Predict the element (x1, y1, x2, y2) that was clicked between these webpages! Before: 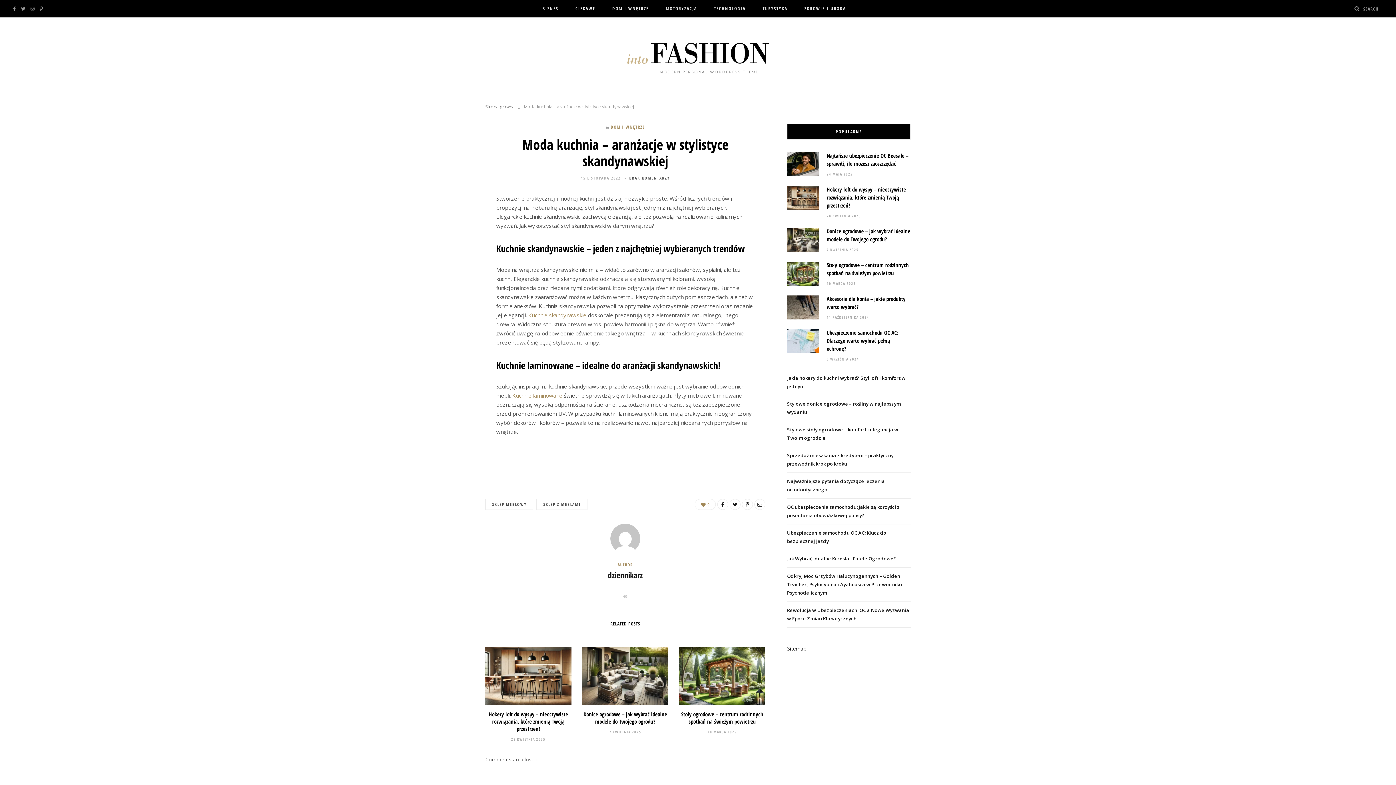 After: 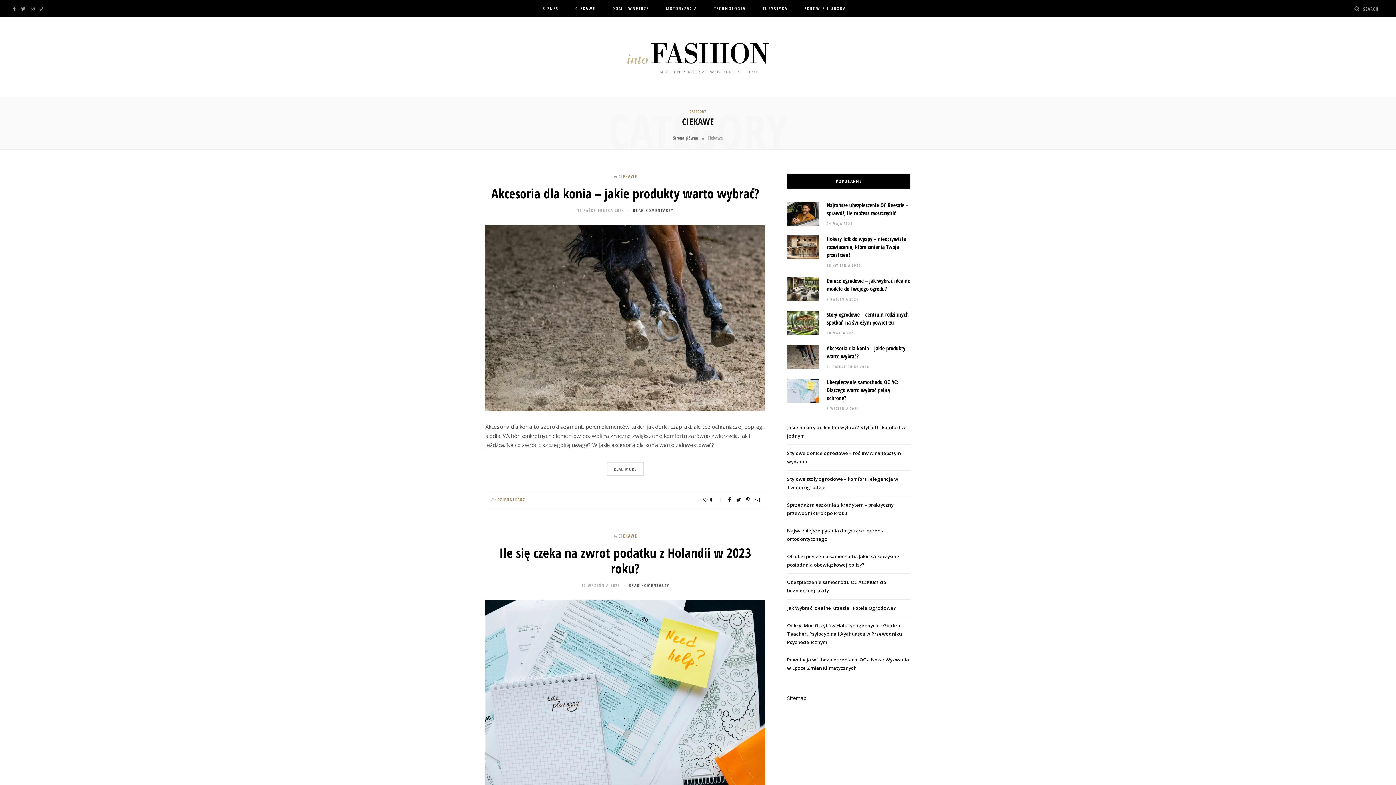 Action: label: CIEKAWE bbox: (567, 0, 603, 17)